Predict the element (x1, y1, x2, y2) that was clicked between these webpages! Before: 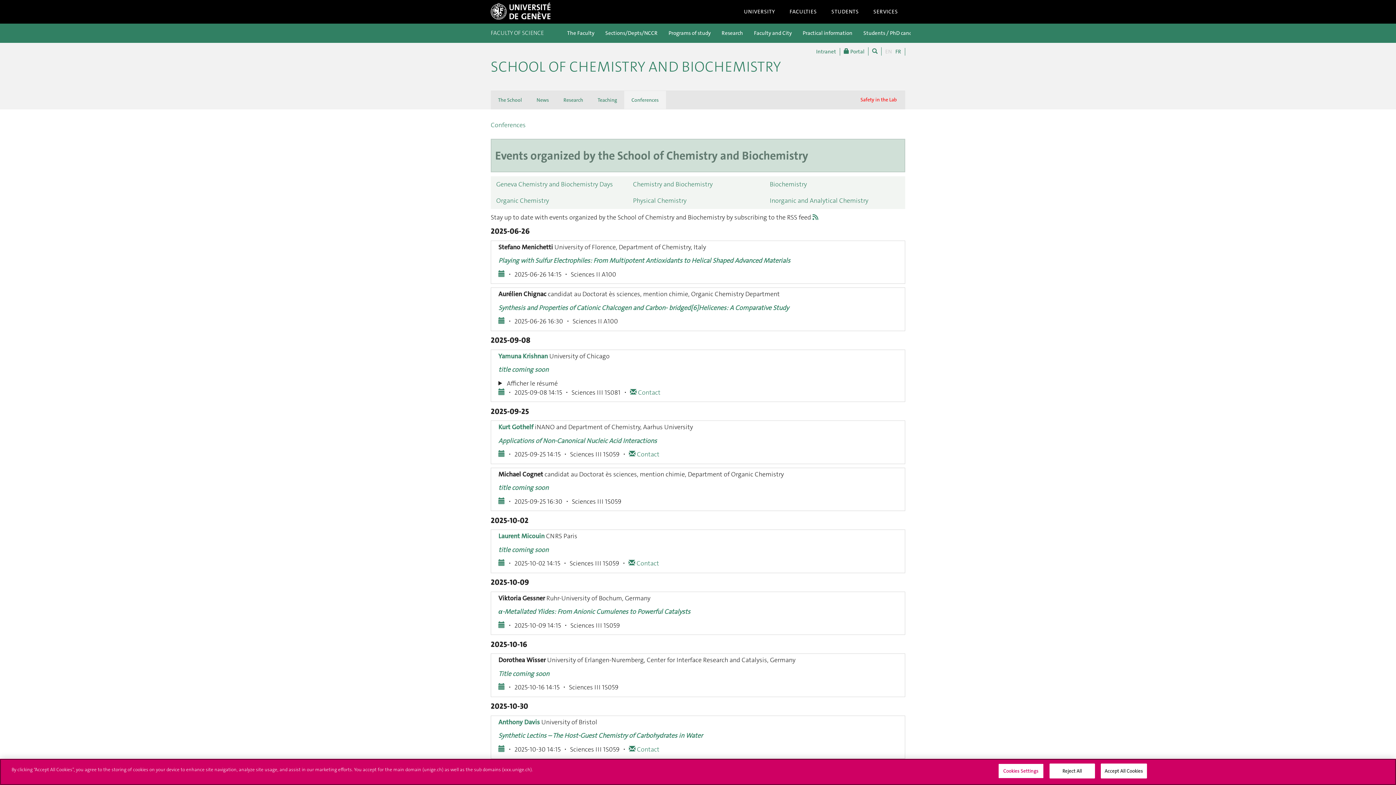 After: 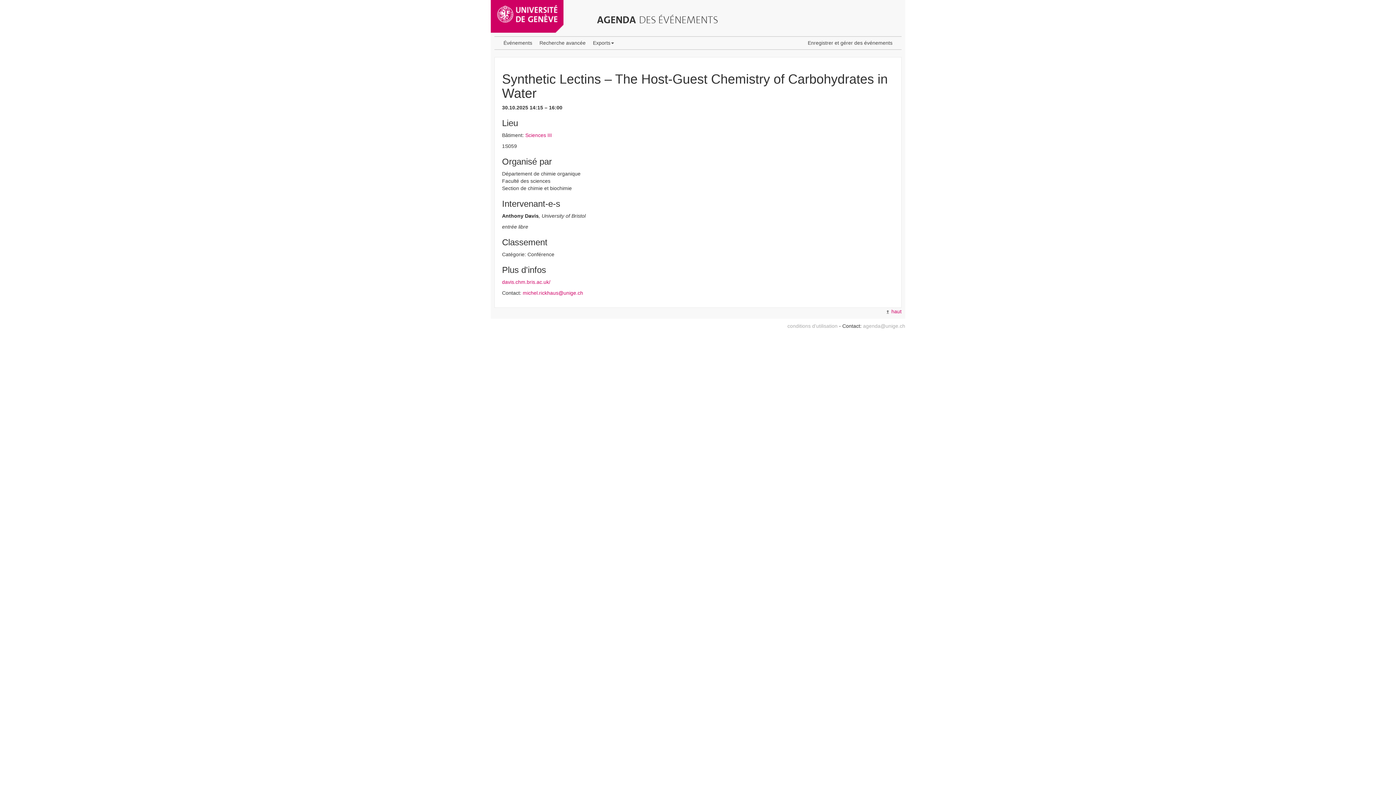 Action: bbox: (498, 731, 702, 740) label: Synthetic Lectins – The Host-Guest Chemistry of Carbohydrates in Water